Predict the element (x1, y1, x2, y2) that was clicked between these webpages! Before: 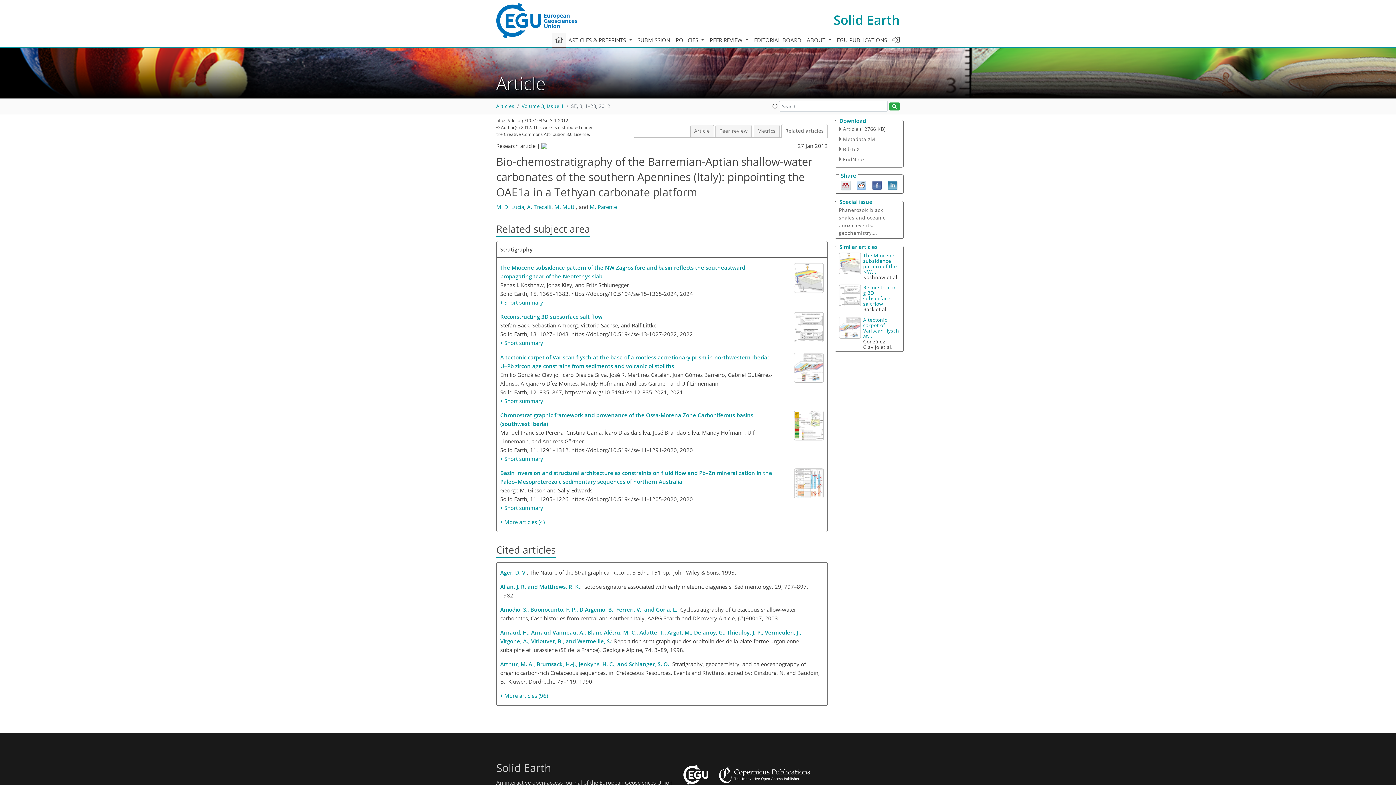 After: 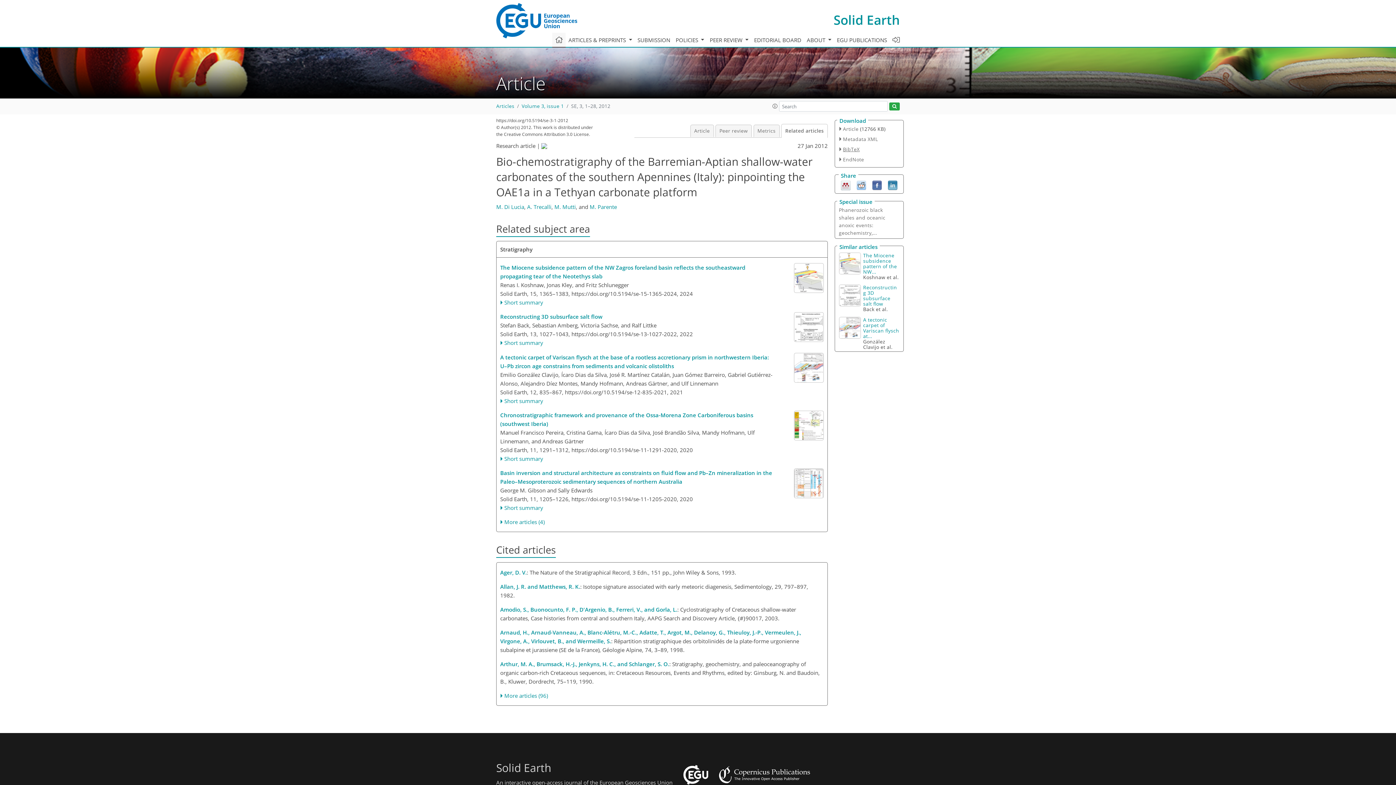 Action: label: BibTeX bbox: (839, 145, 859, 152)